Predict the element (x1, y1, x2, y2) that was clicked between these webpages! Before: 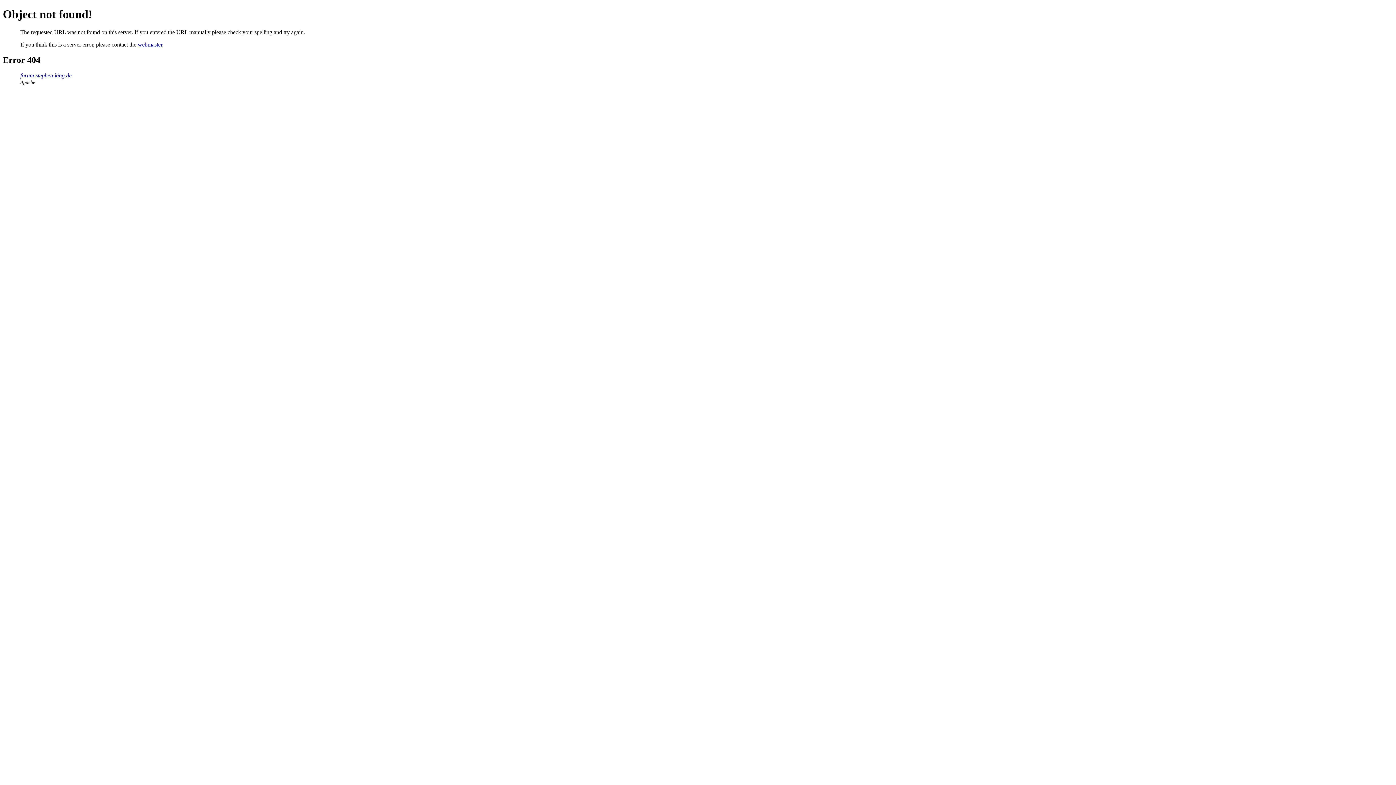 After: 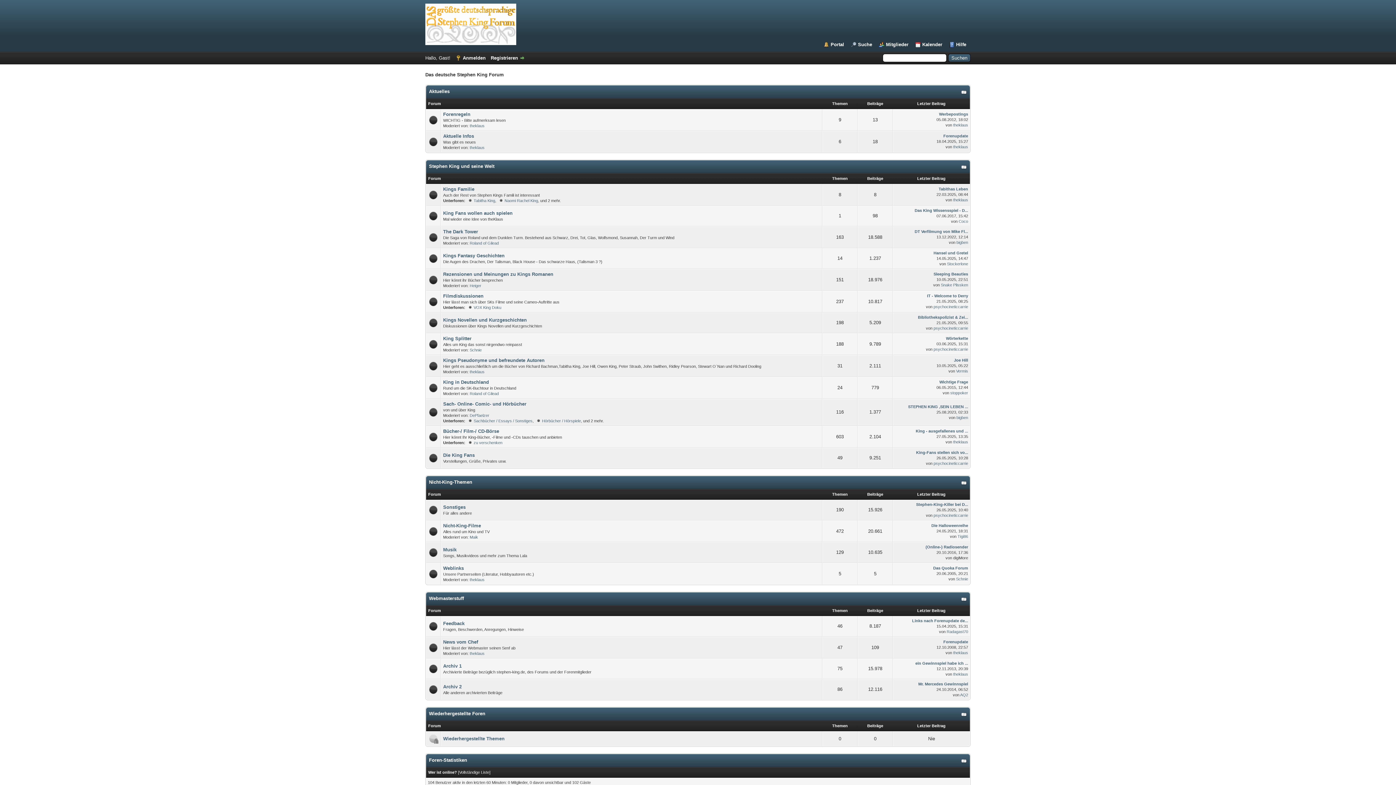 Action: label: forum.stephen-king.de bbox: (20, 72, 71, 78)